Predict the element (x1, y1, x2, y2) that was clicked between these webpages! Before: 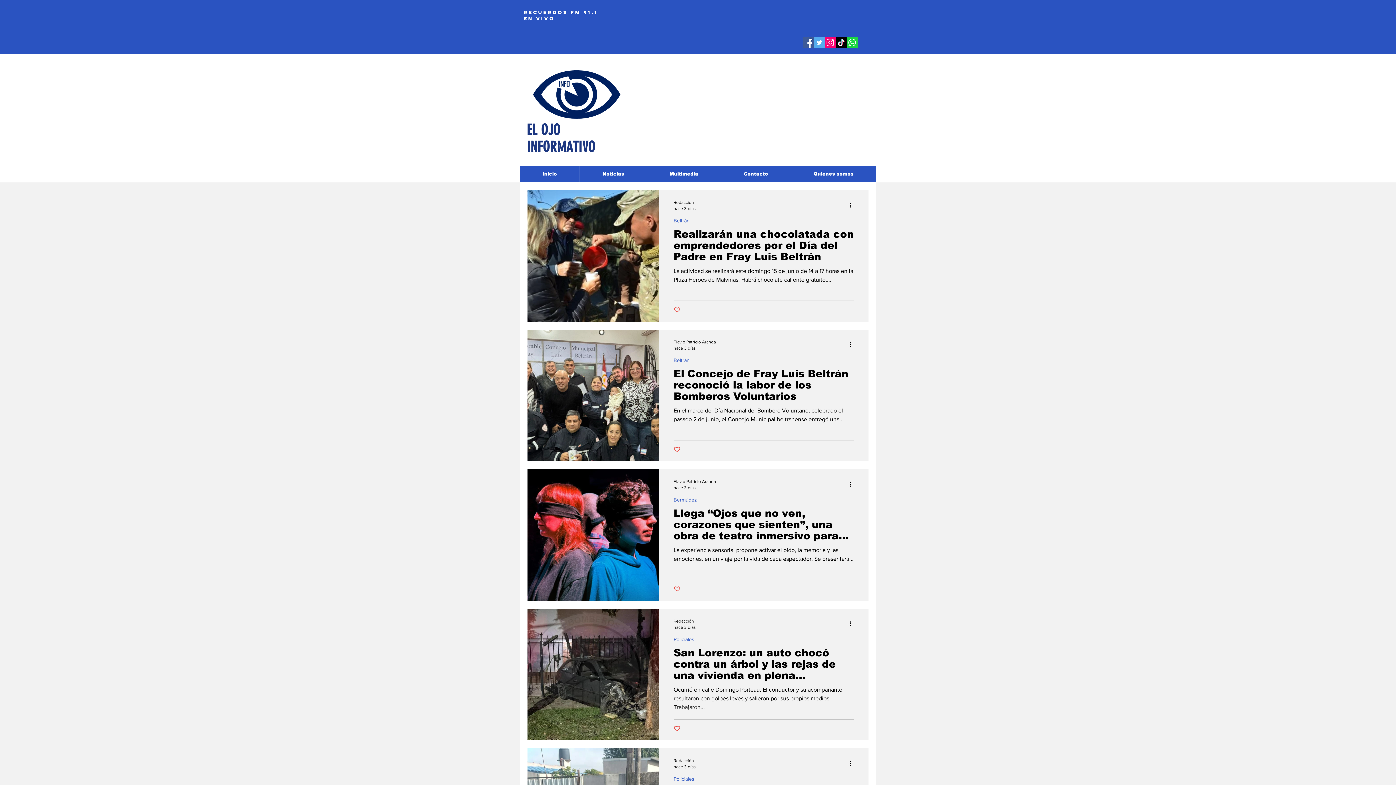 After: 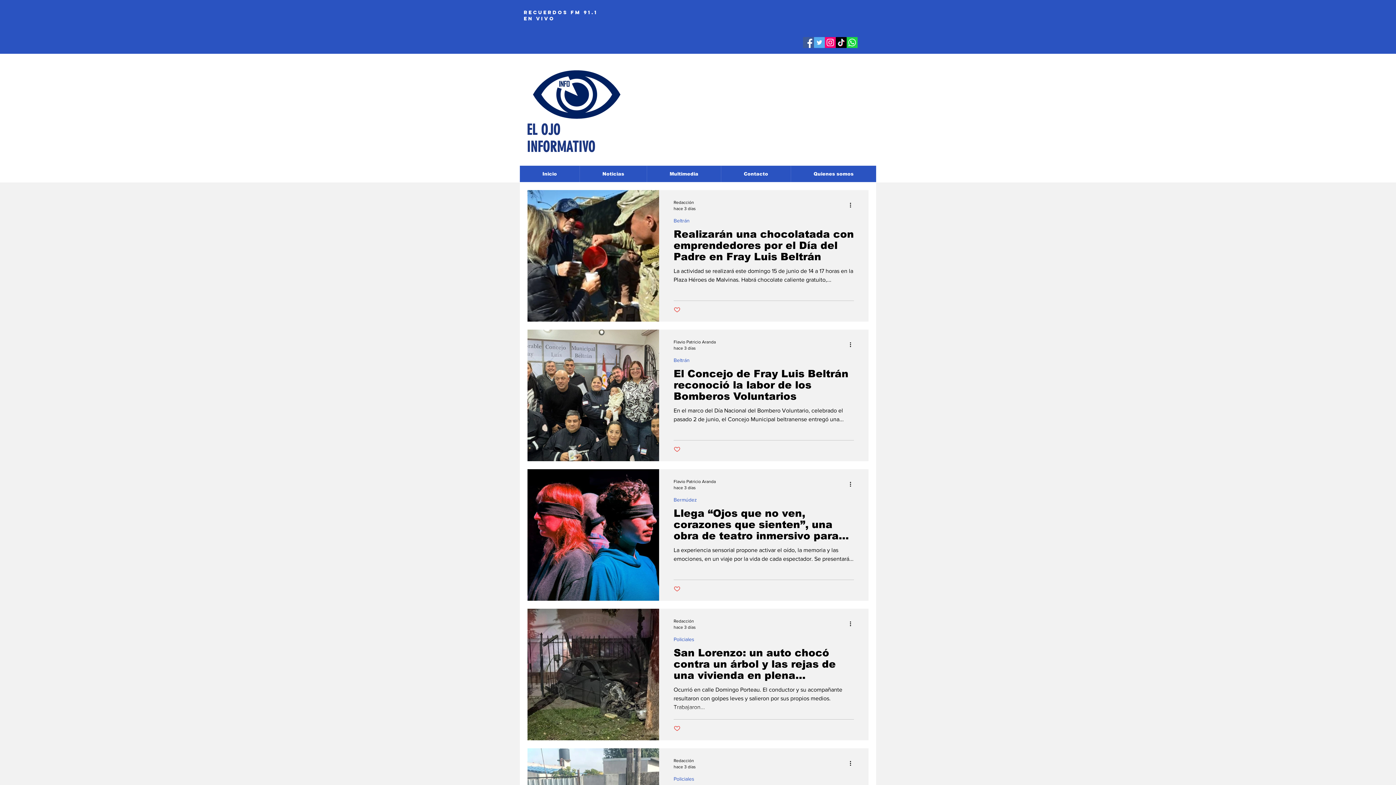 Action: bbox: (673, 585, 680, 592) label: Like post